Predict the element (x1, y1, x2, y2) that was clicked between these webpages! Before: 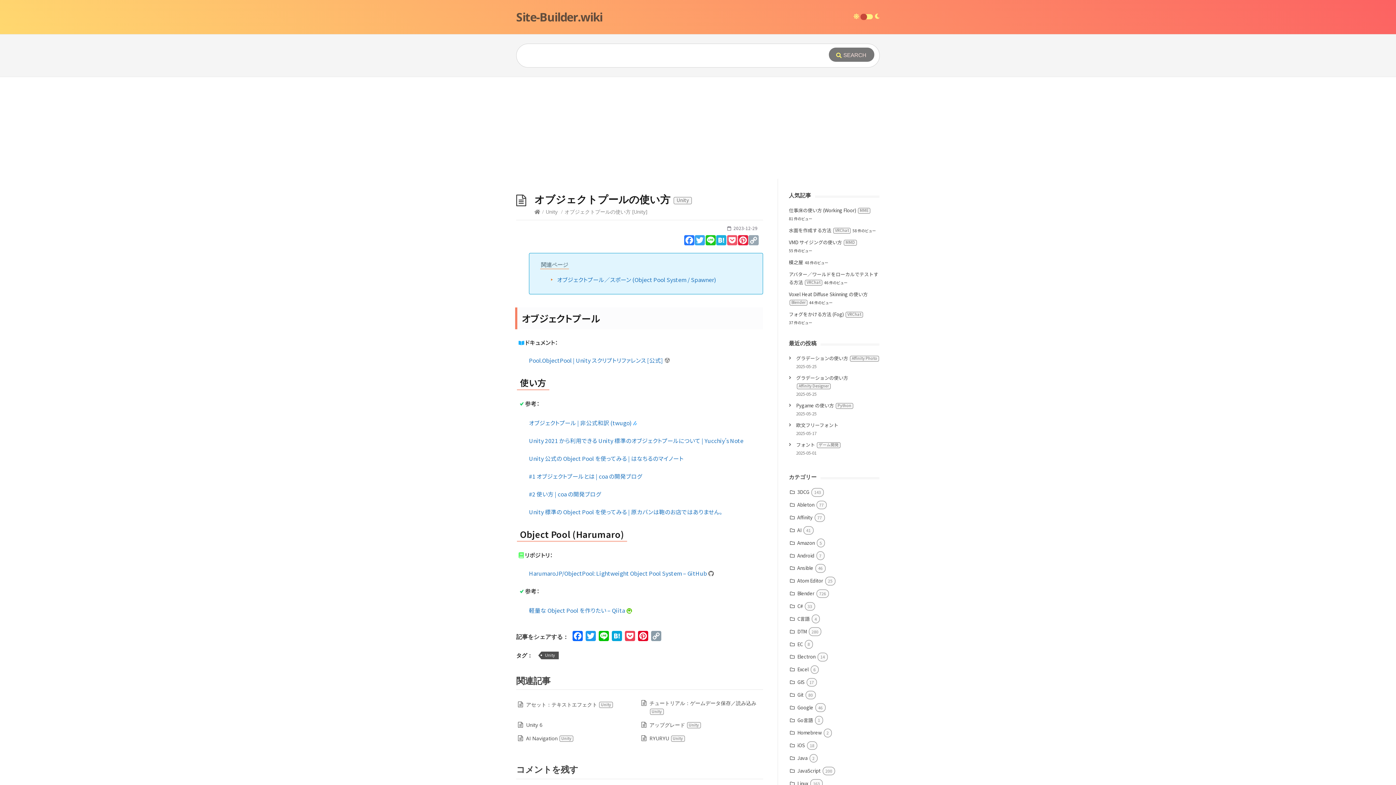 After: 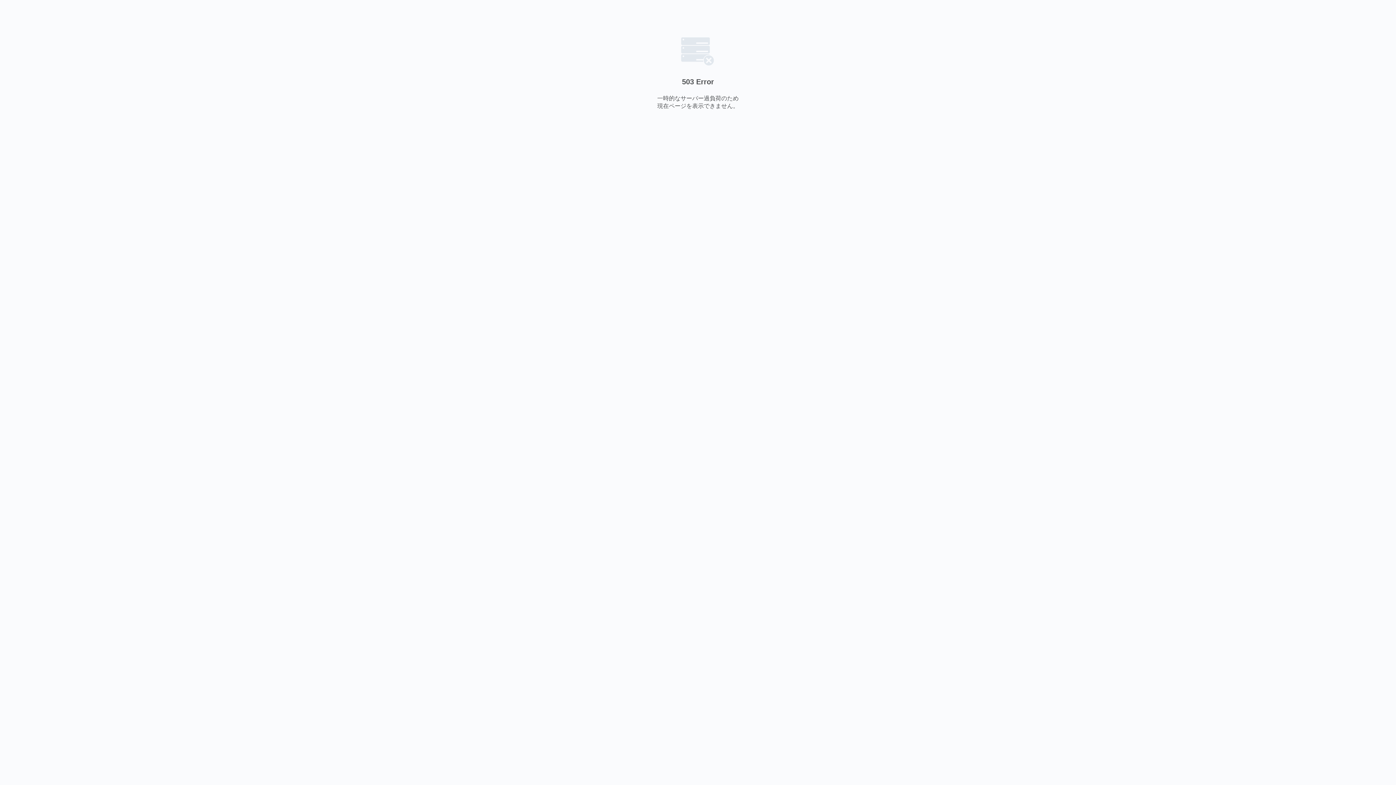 Action: bbox: (529, 490, 601, 498) label: #2 使い方 | coa の開発ブログ